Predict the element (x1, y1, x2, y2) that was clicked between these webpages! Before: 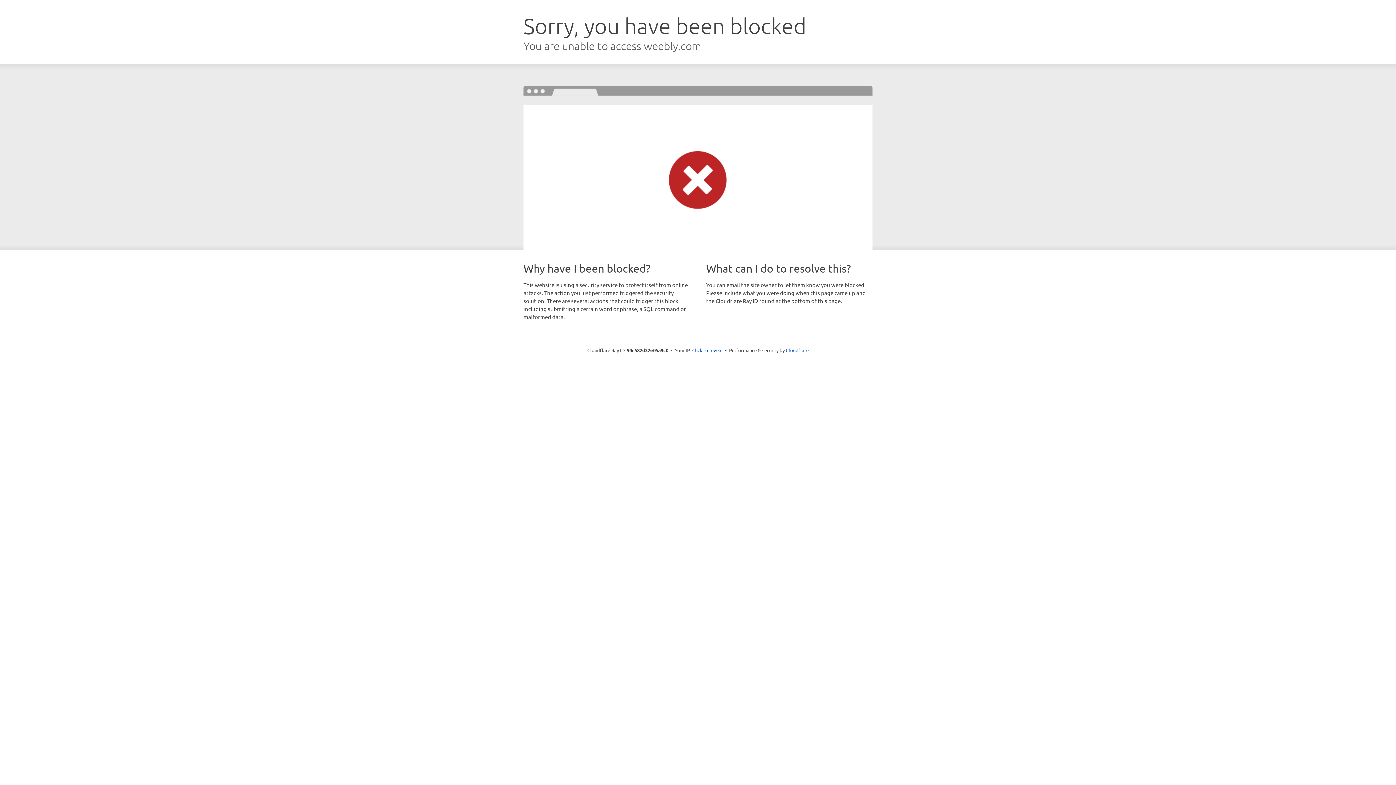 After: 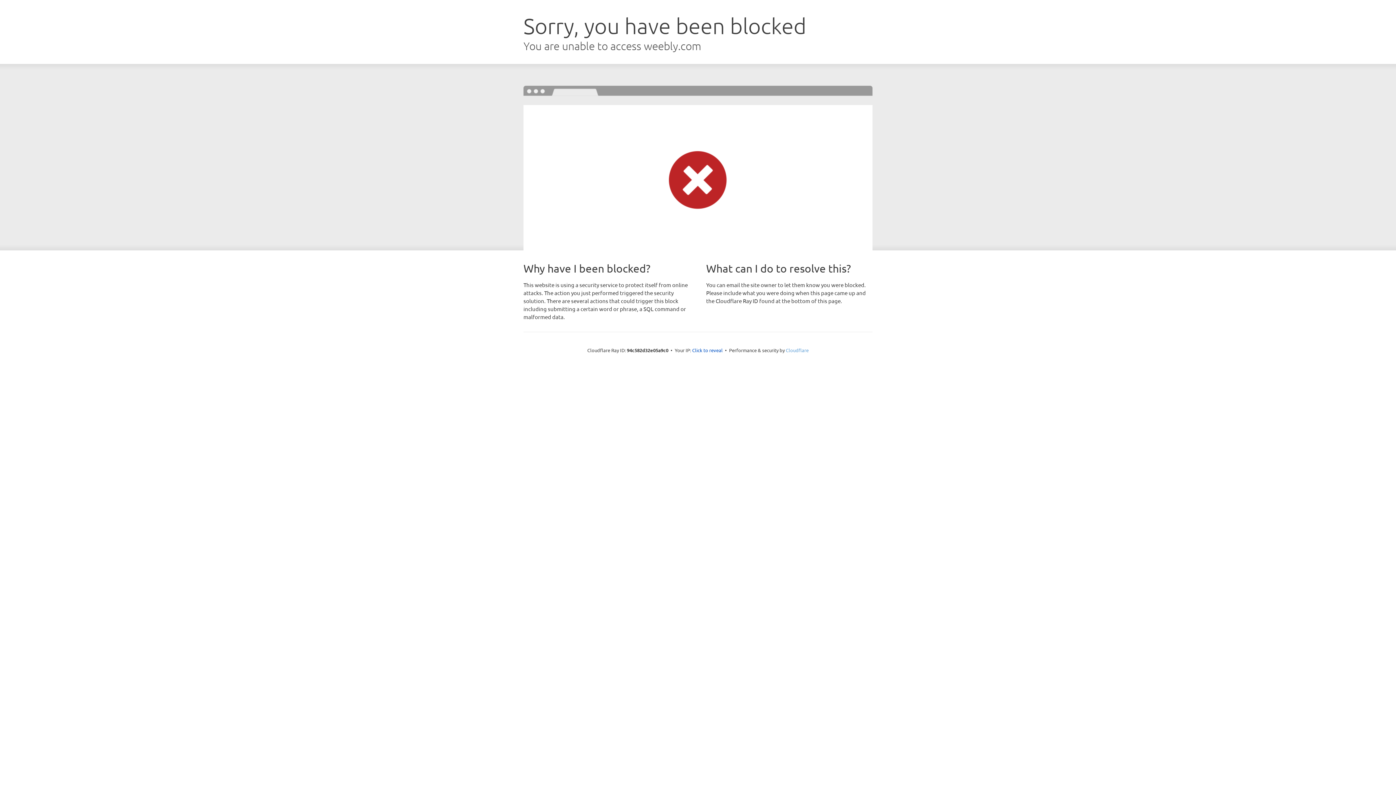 Action: bbox: (786, 347, 808, 353) label: Cloudflare